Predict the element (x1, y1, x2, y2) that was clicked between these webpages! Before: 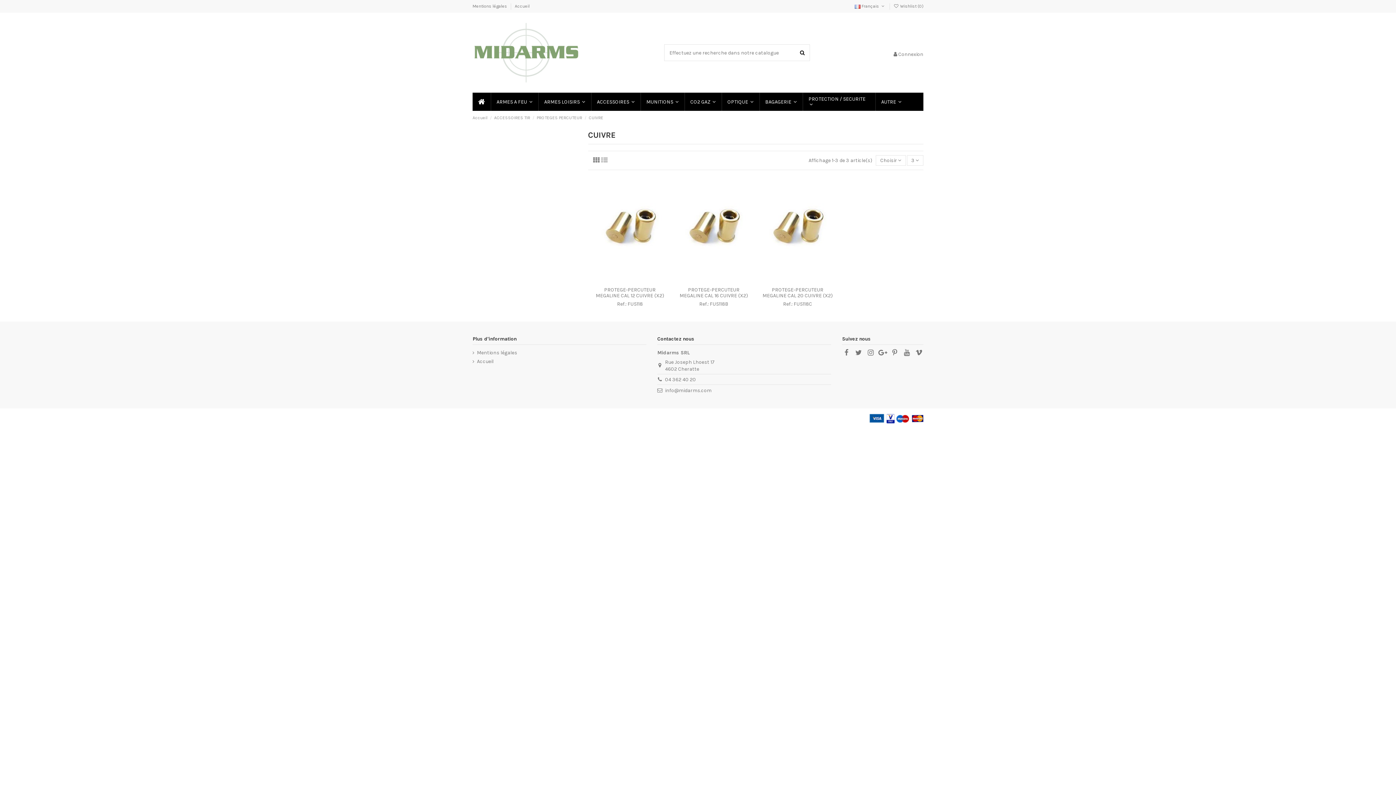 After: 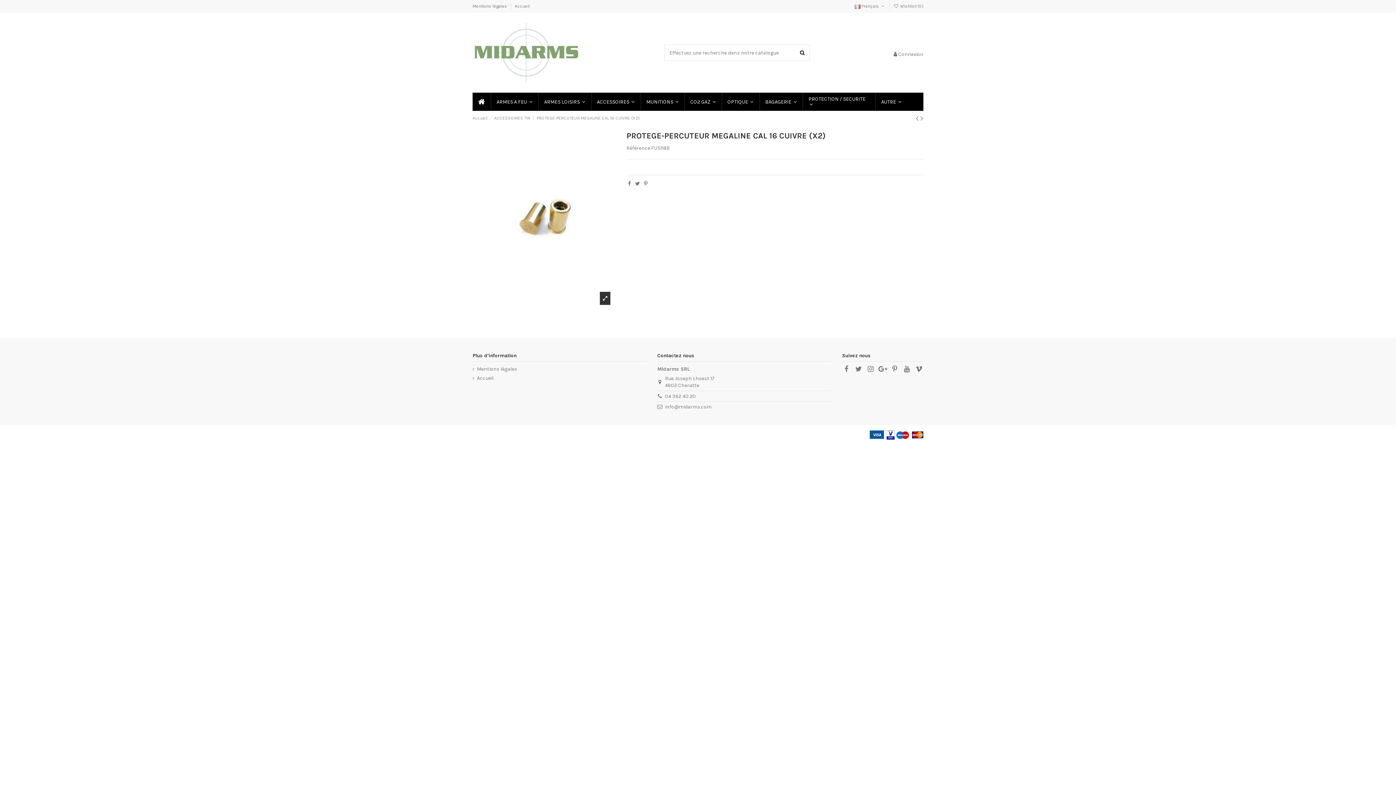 Action: bbox: (679, 286, 748, 298) label: PROTEGE-PERCUTEUR MEGALINE CAL 16 CUIVRE (X2)